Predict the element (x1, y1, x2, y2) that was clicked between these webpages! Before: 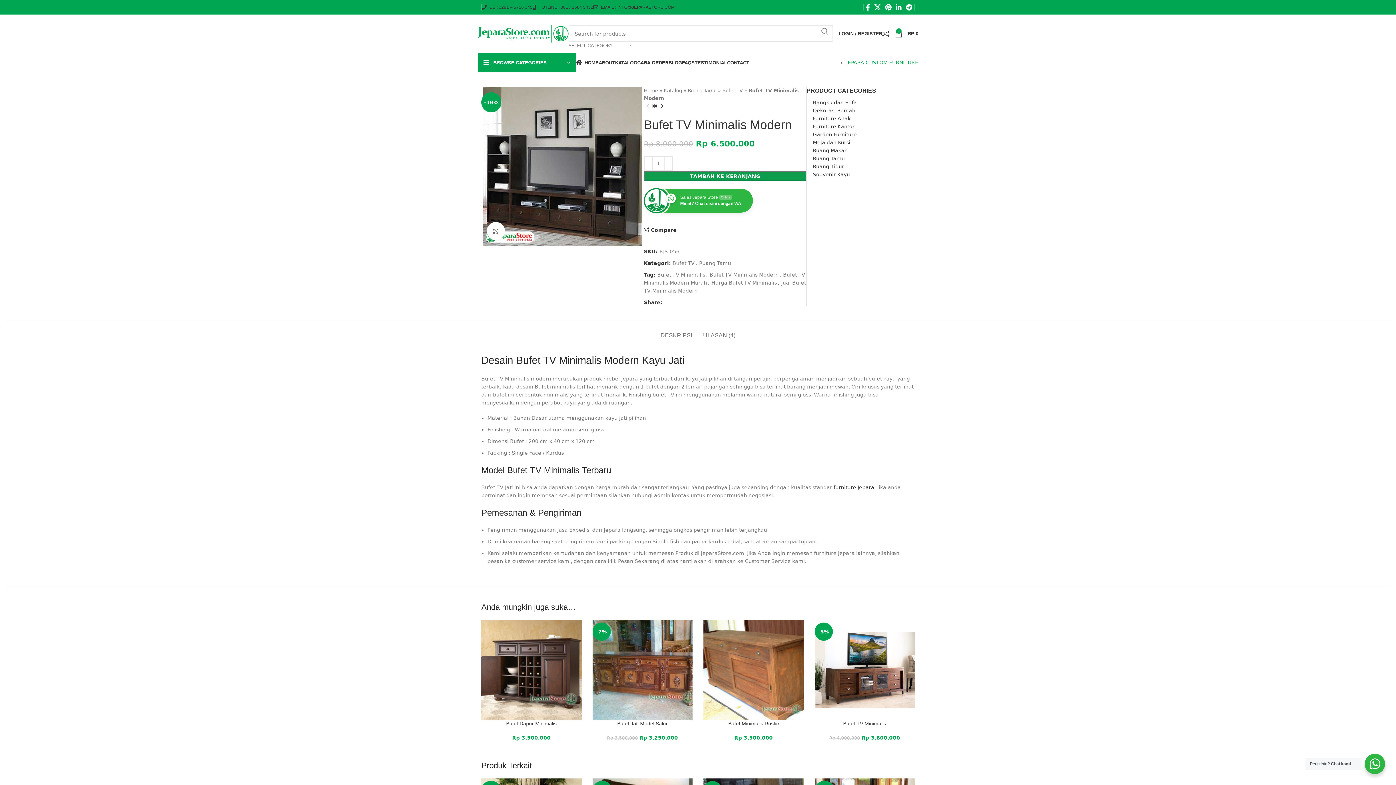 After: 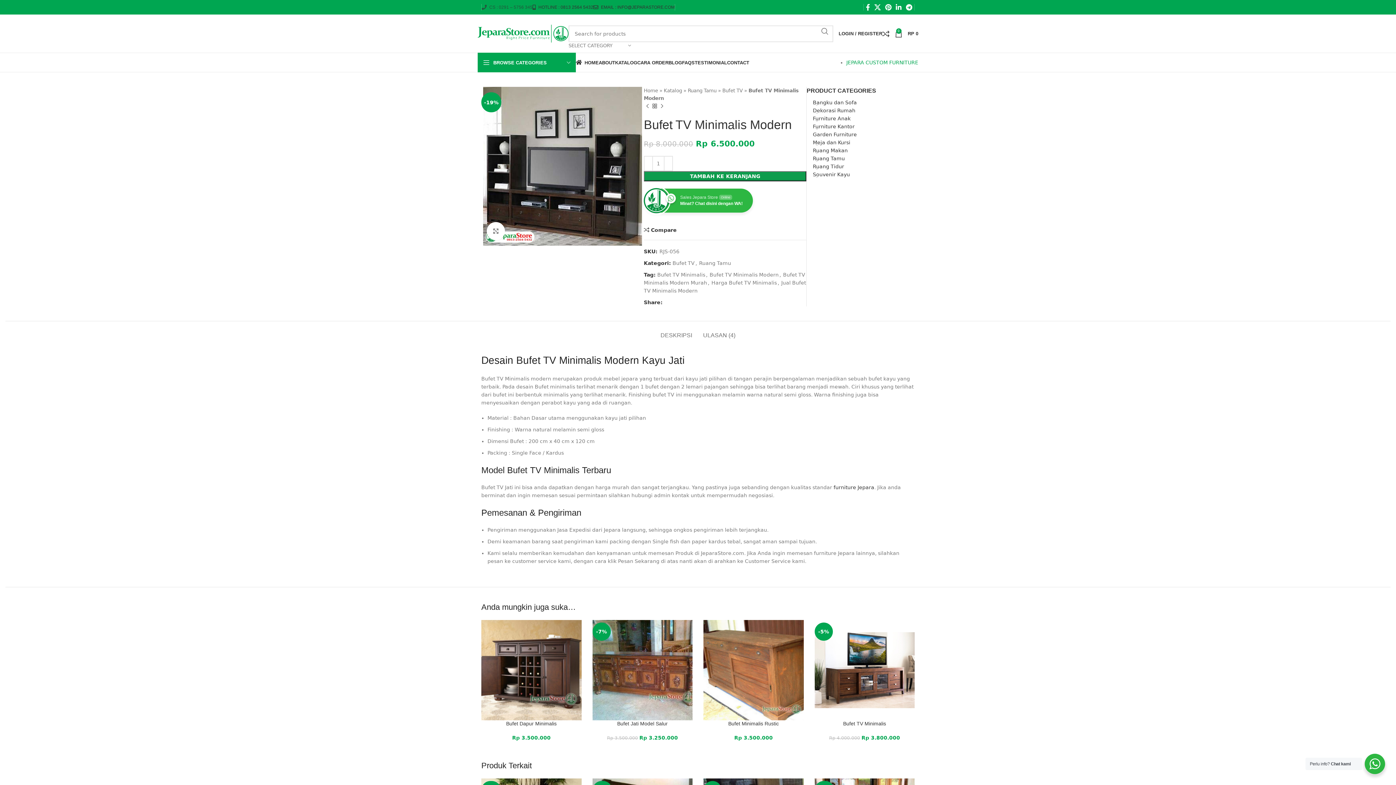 Action: label: CS : 0291 – 5756 345 bbox: (481, 0, 532, 14)